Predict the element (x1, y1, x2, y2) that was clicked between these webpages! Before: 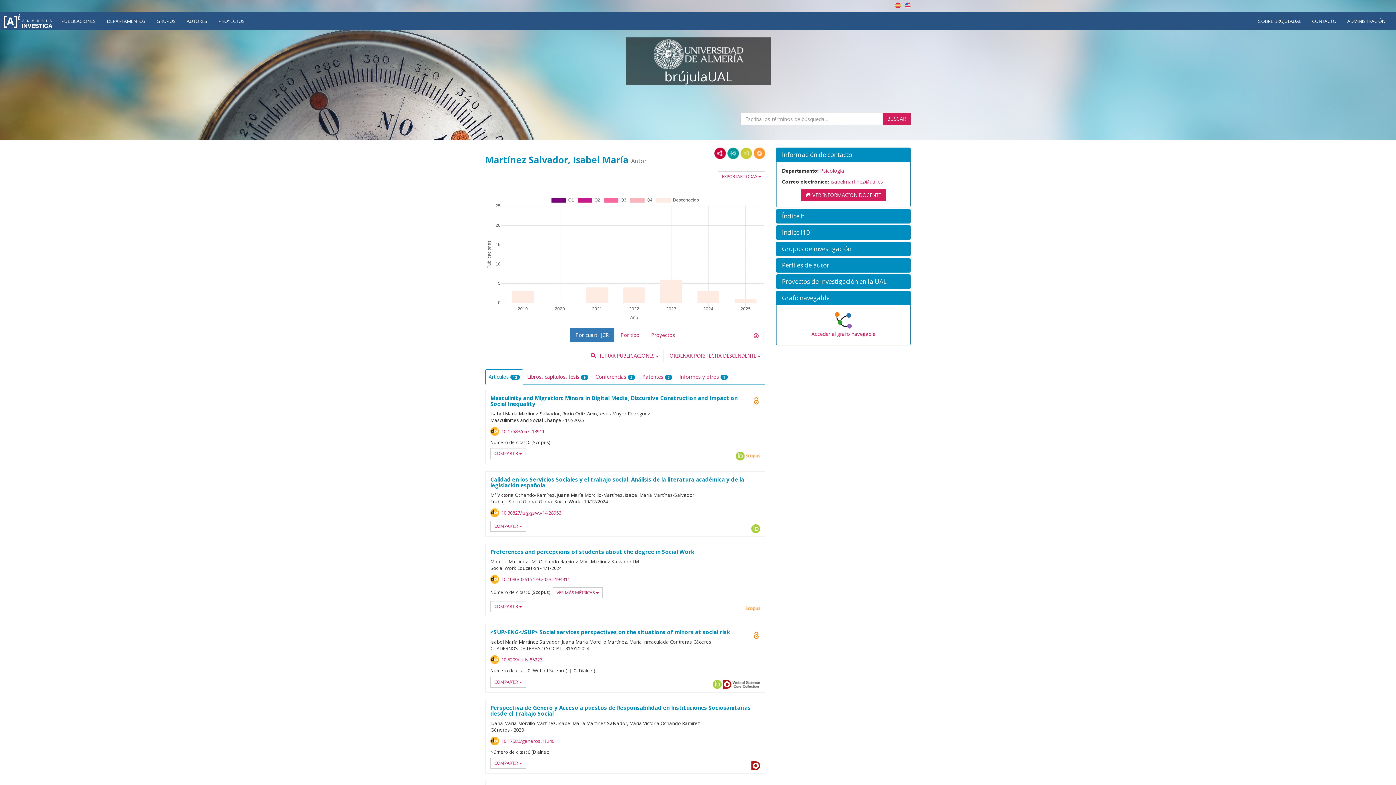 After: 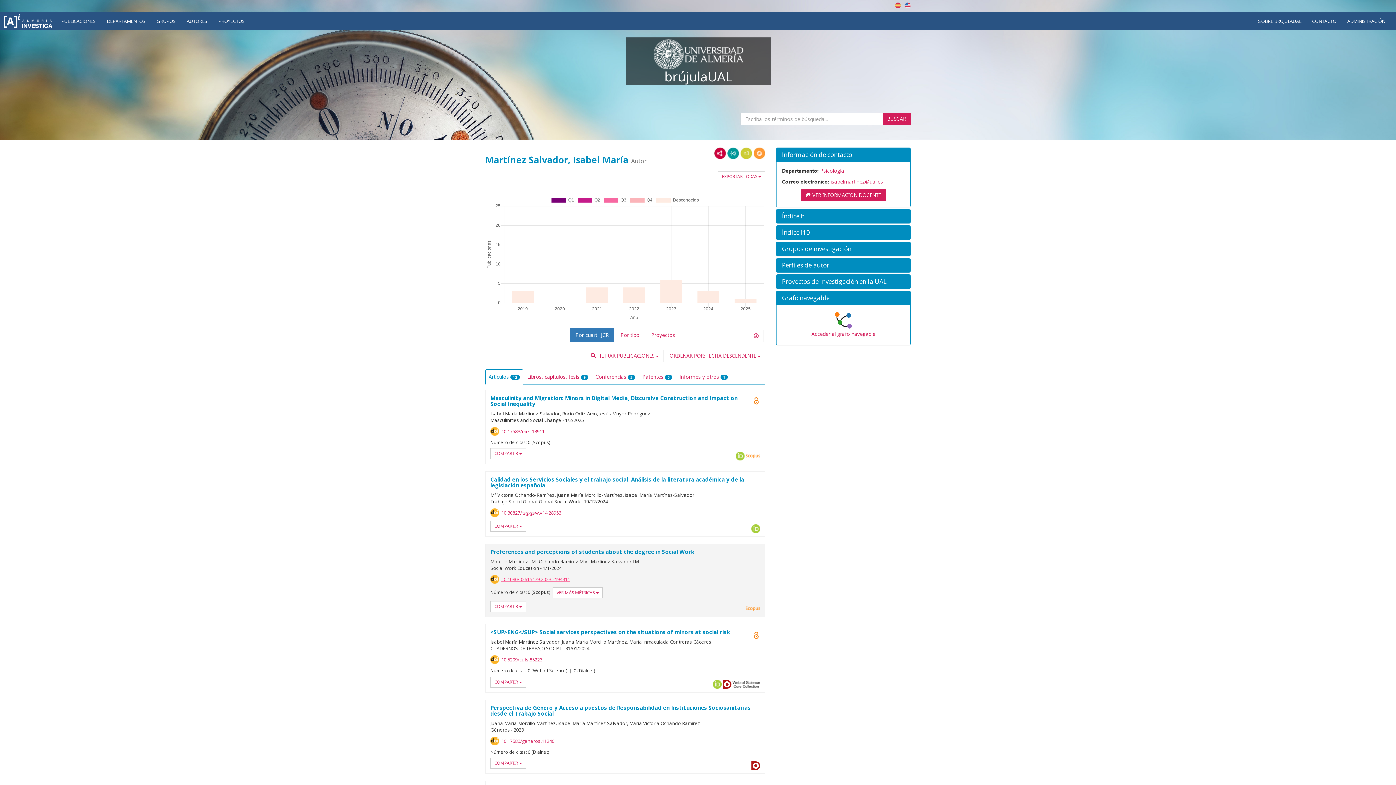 Action: bbox: (490, 575, 570, 584) label: 10.1080/02615479.2023.2194311